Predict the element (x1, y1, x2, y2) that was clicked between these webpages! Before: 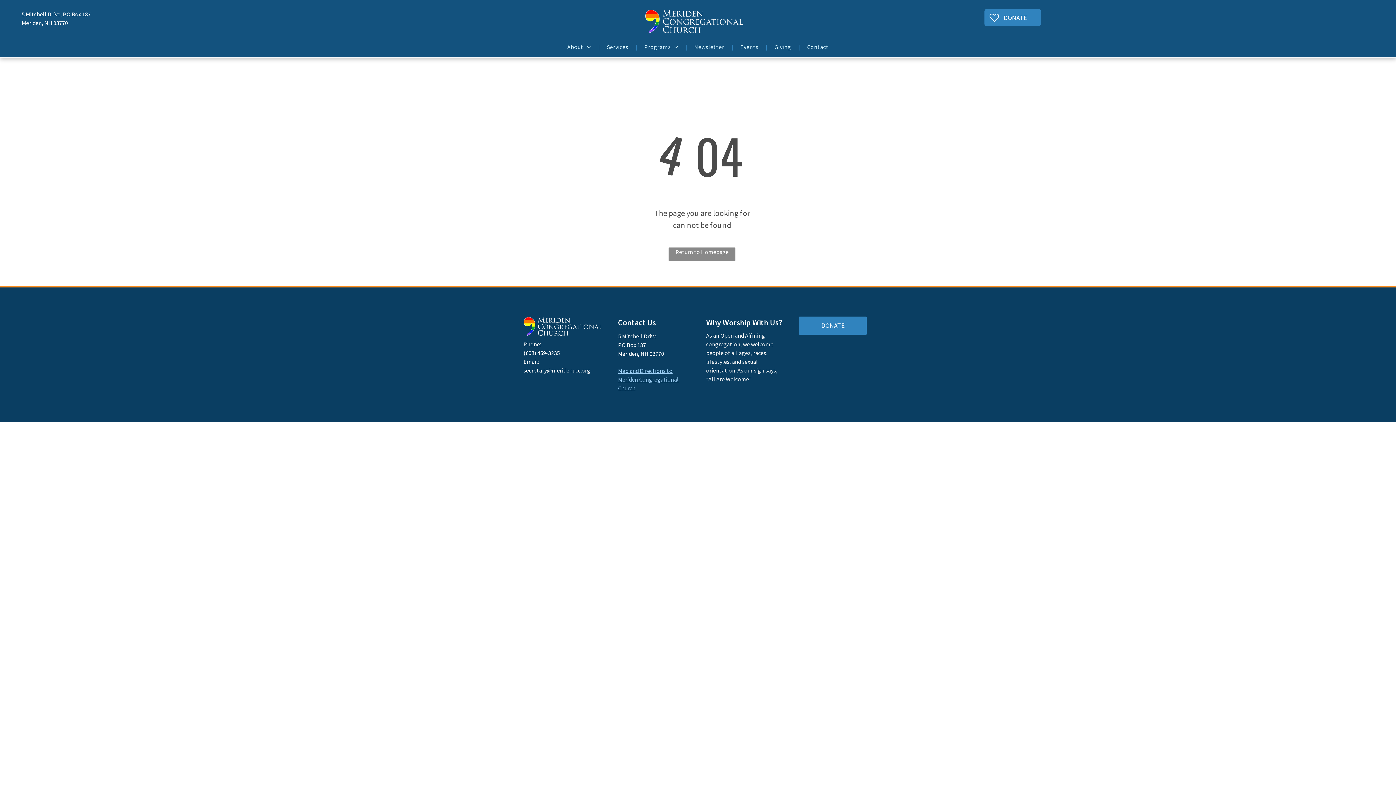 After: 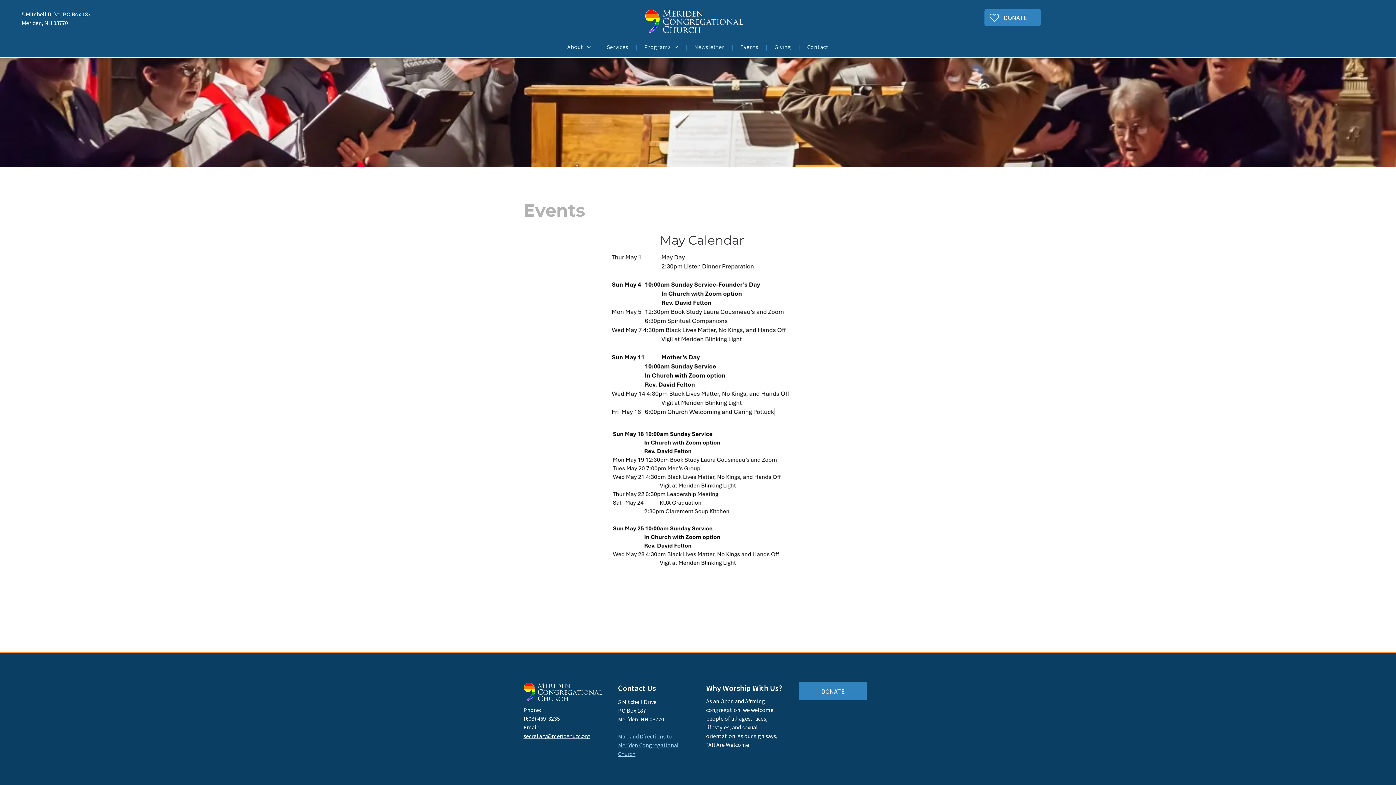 Action: bbox: (733, 42, 765, 51) label: Events